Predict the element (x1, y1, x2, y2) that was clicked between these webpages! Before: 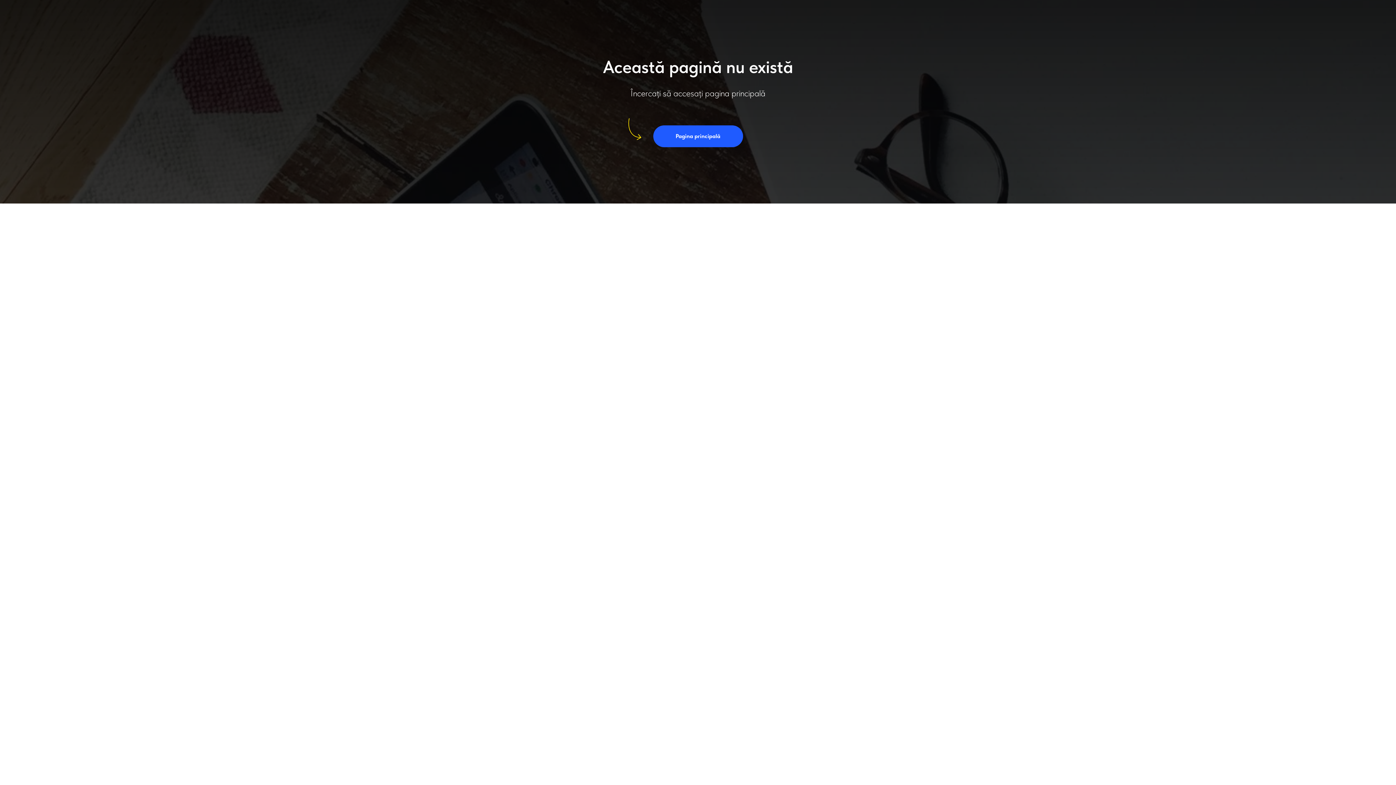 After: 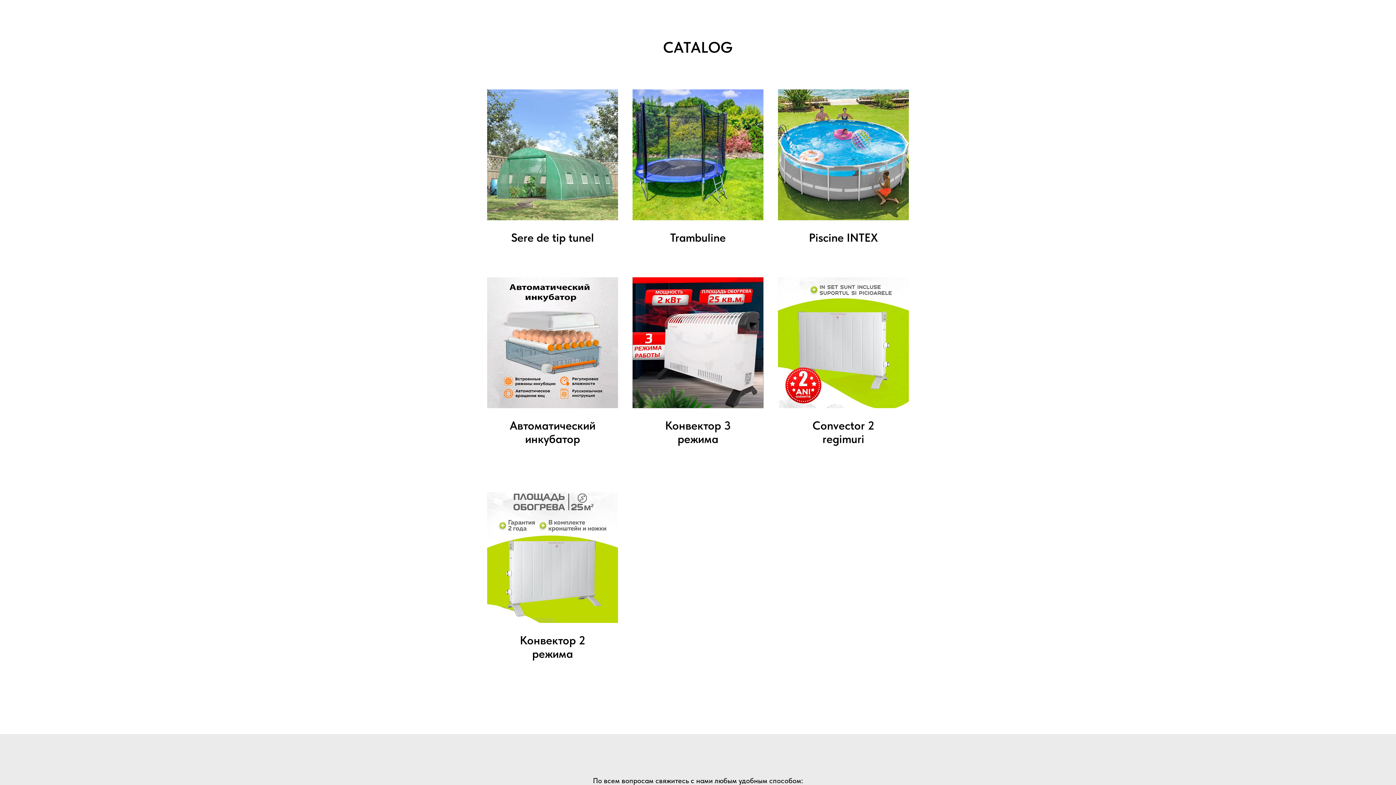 Action: bbox: (653, 125, 743, 147) label: Pagina principală